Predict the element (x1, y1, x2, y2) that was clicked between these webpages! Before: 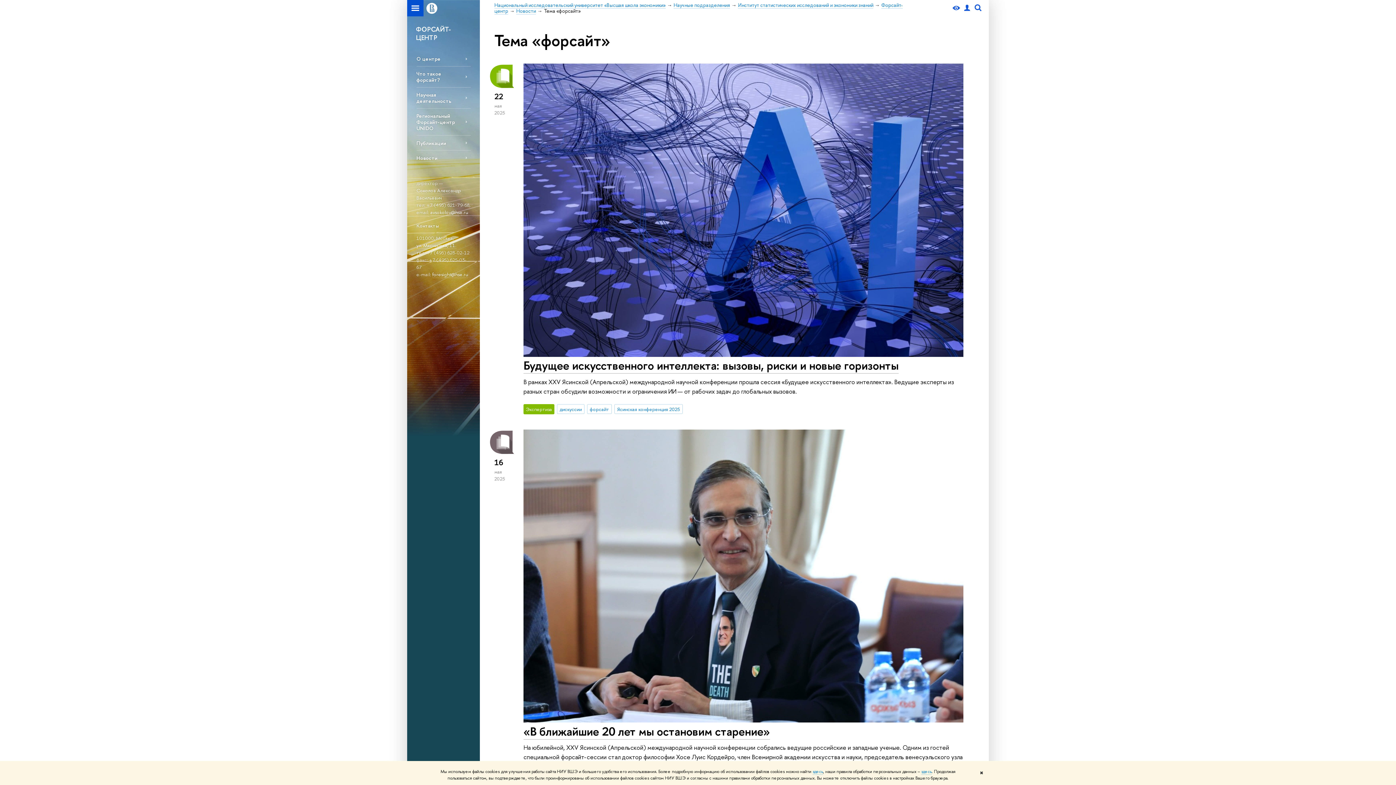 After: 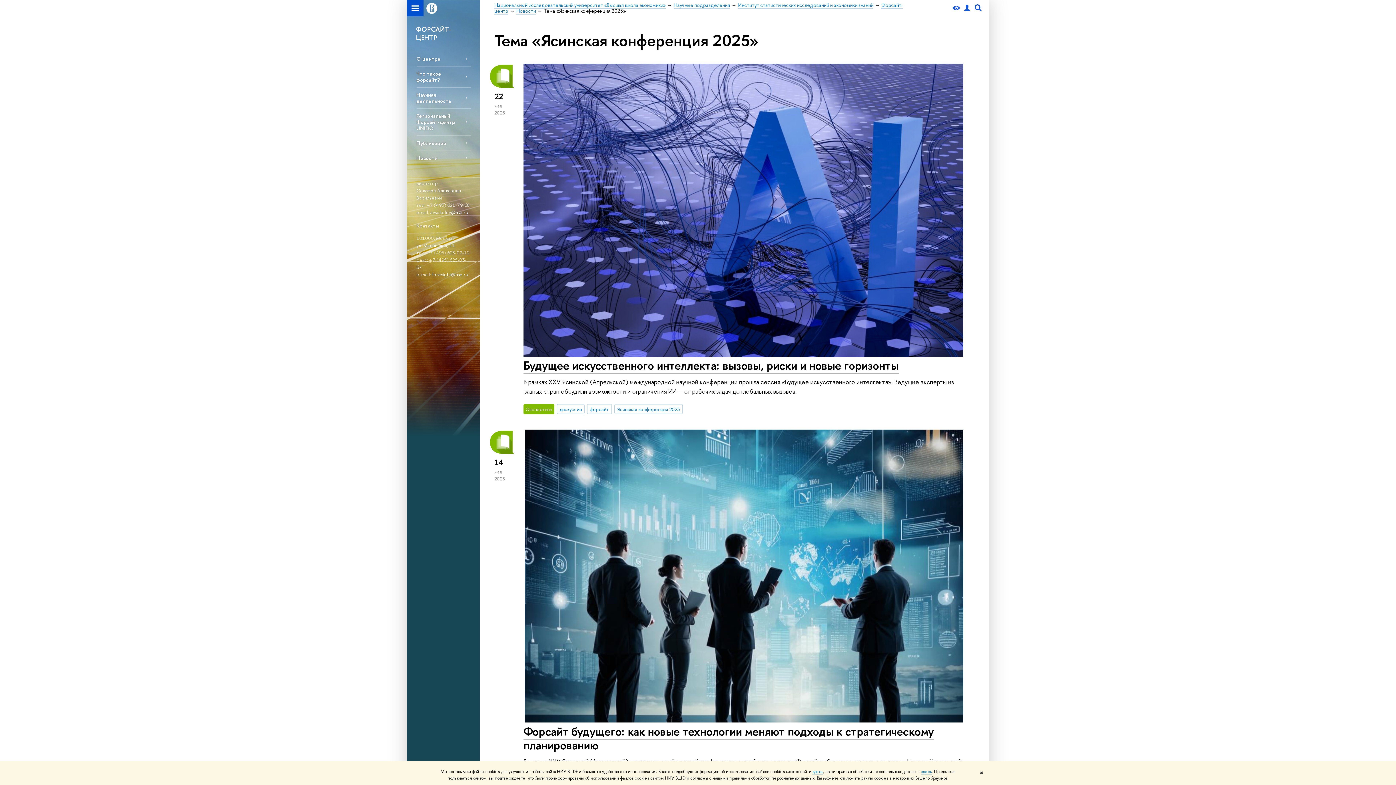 Action: bbox: (614, 404, 682, 414) label: Ясинская конференция 2025